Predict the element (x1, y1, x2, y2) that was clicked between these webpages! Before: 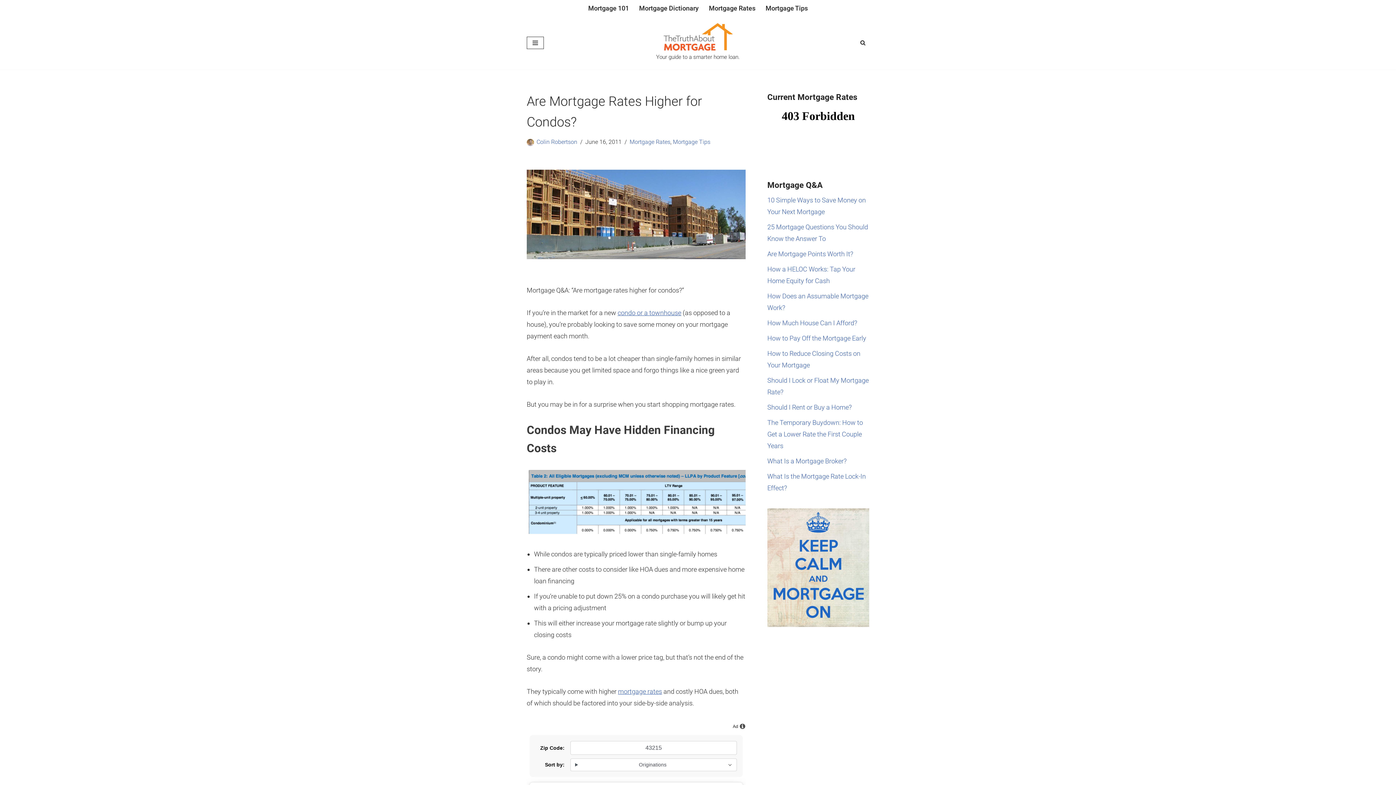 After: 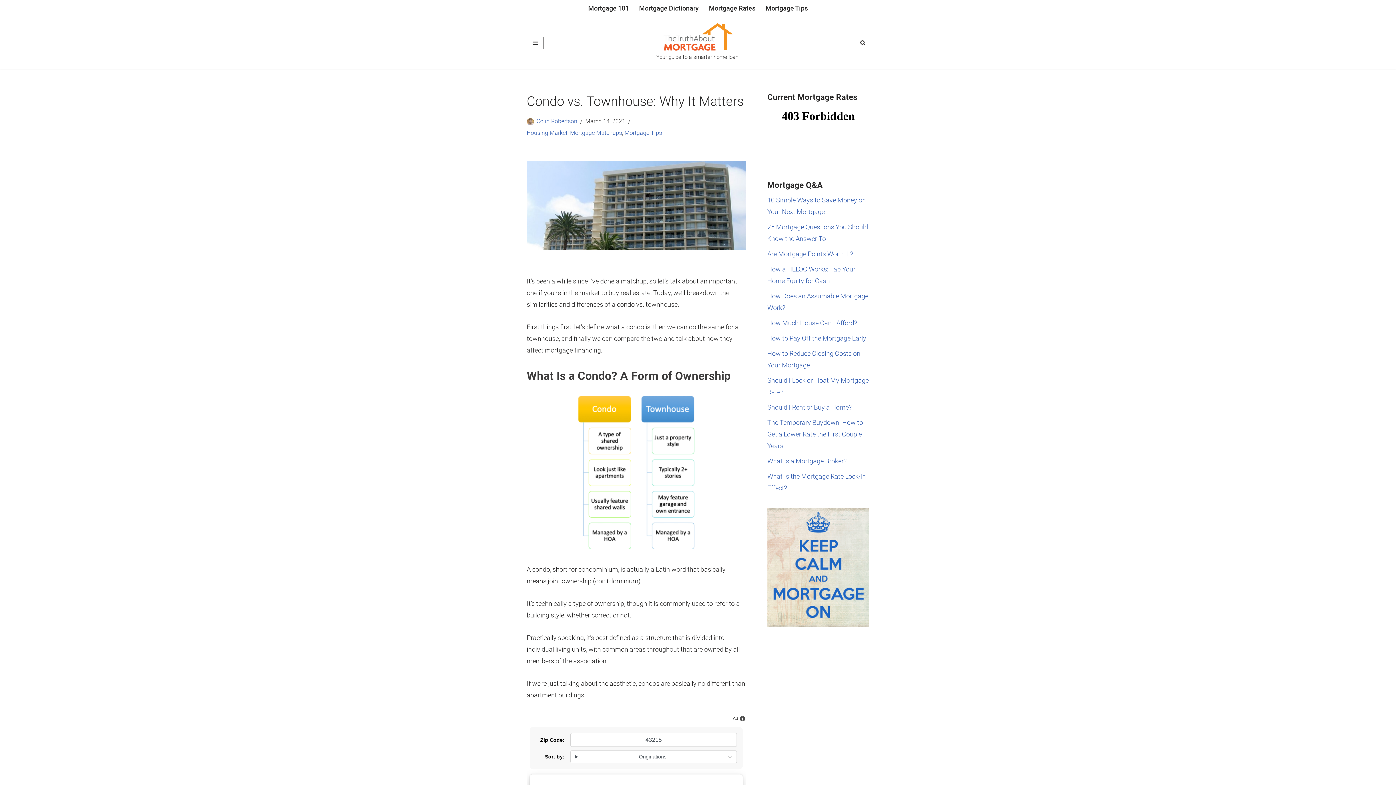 Action: label: condo or a townhouse bbox: (617, 309, 681, 316)